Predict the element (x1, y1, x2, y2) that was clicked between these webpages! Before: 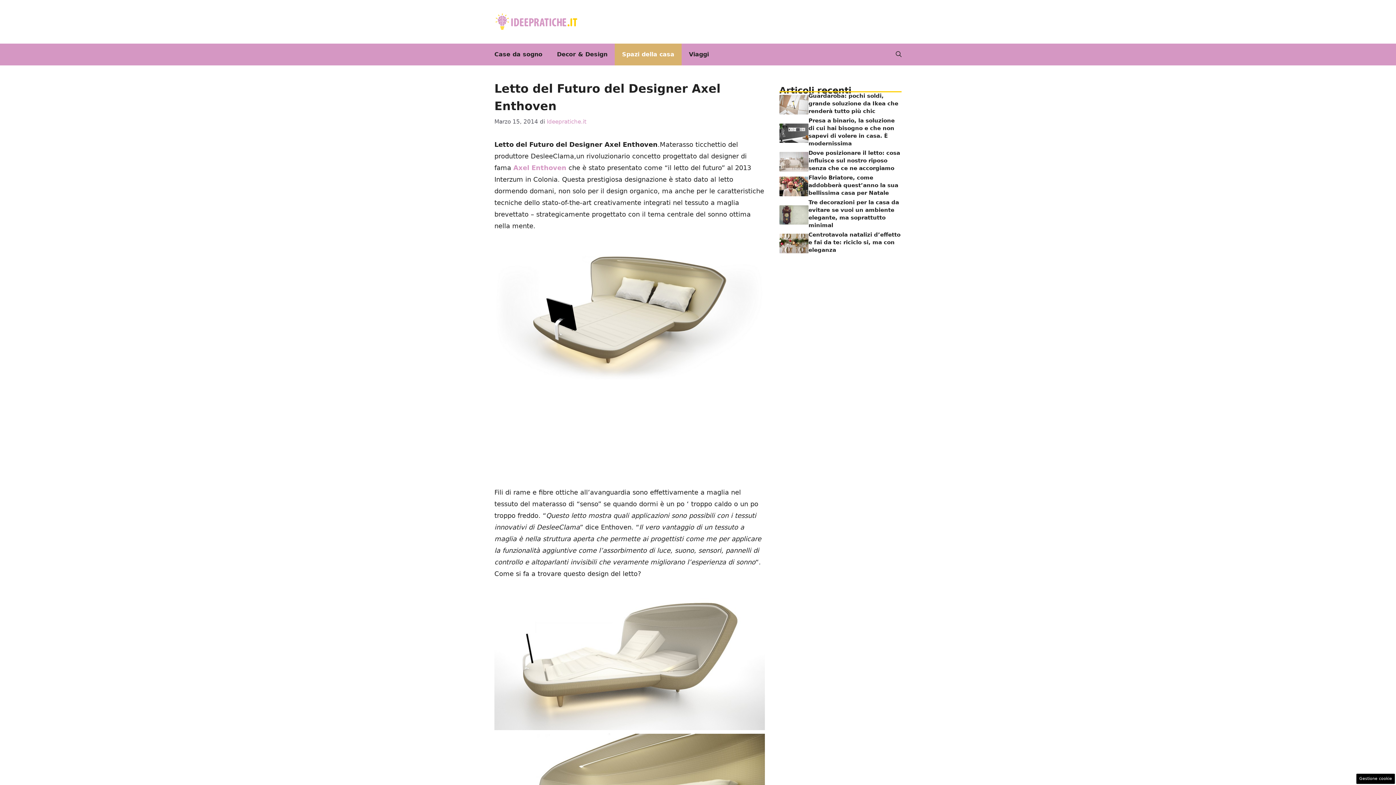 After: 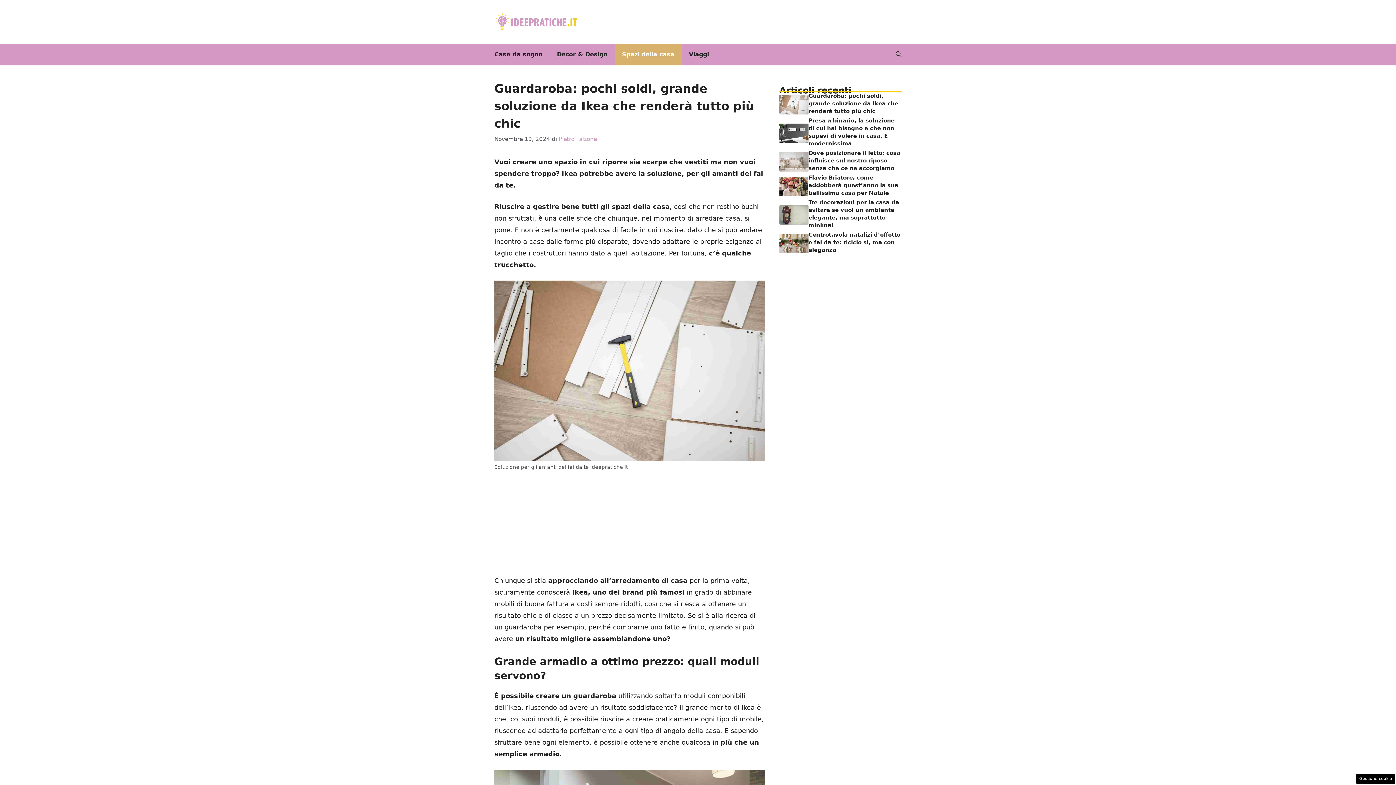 Action: bbox: (808, 92, 898, 114) label: Guardaroba: pochi soldi, grande soluzione da Ikea che renderà tutto più chic